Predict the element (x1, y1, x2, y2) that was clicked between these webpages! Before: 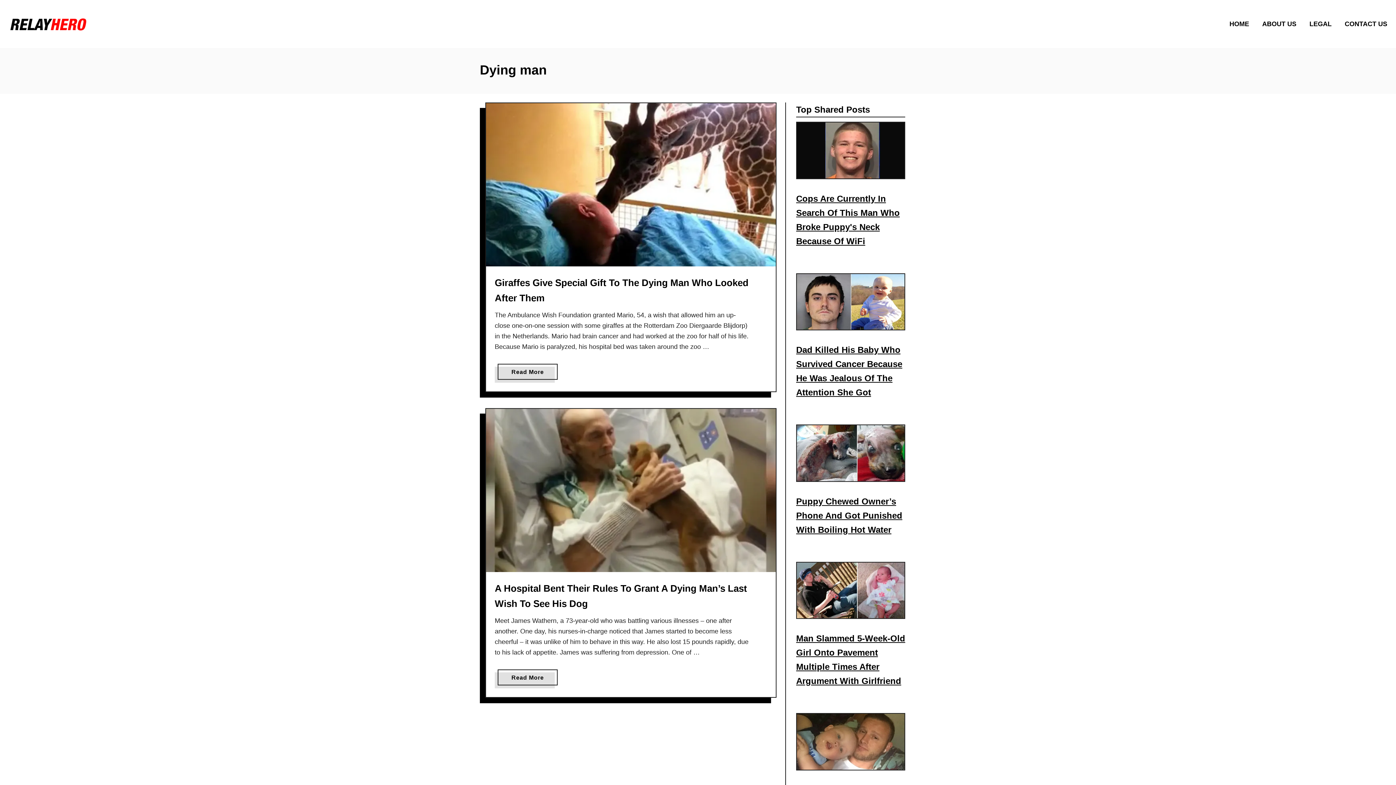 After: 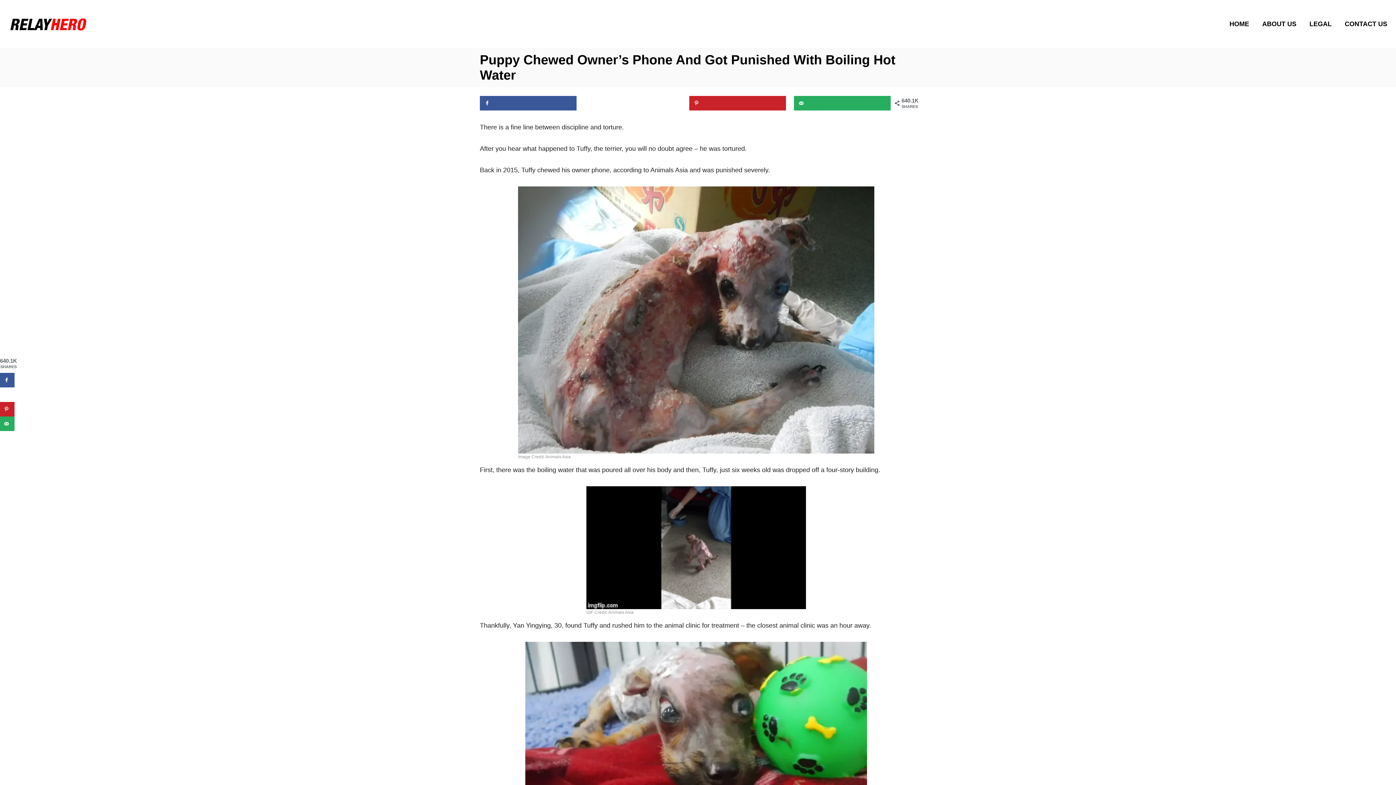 Action: bbox: (796, 424, 905, 482)